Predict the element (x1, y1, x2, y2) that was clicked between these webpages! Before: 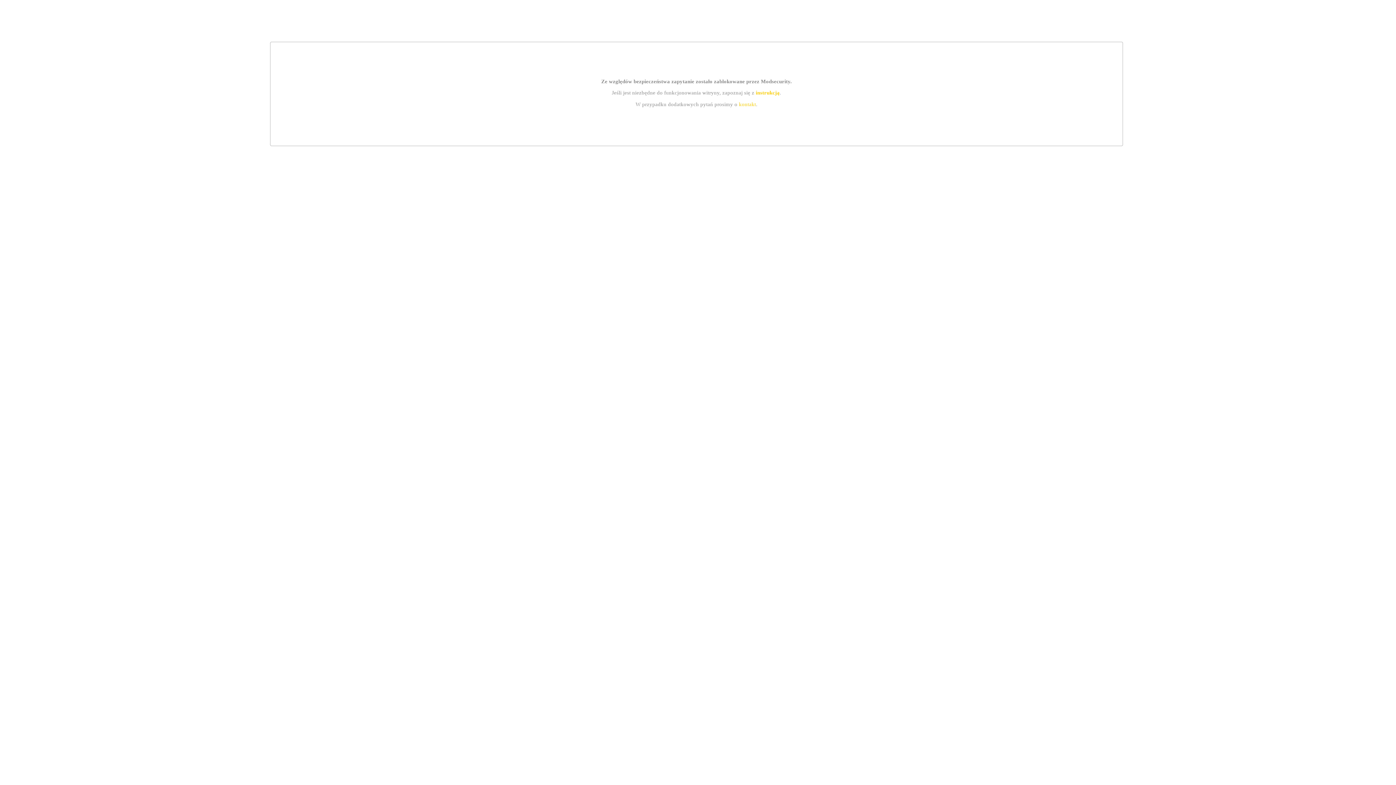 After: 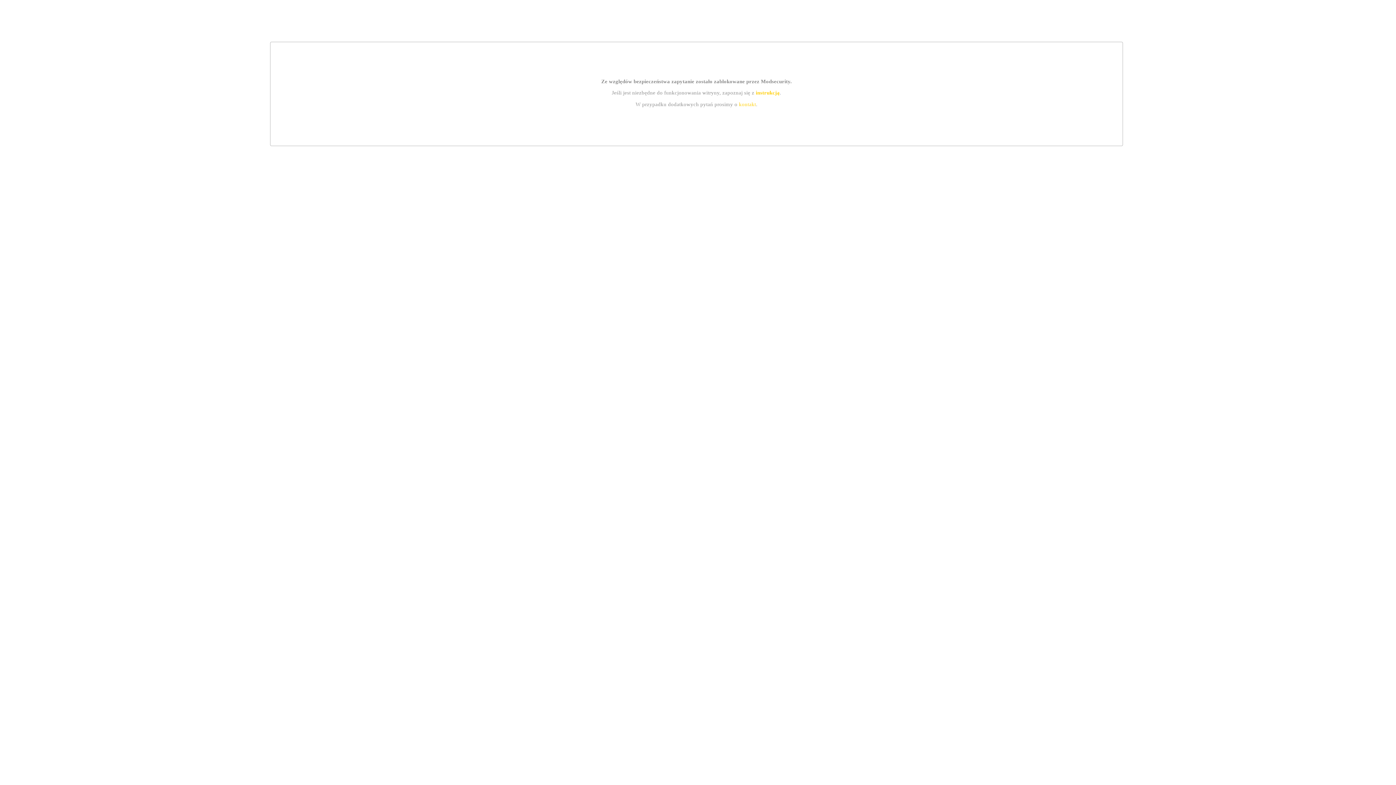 Action: label: instrukcją bbox: (755, 89, 779, 95)